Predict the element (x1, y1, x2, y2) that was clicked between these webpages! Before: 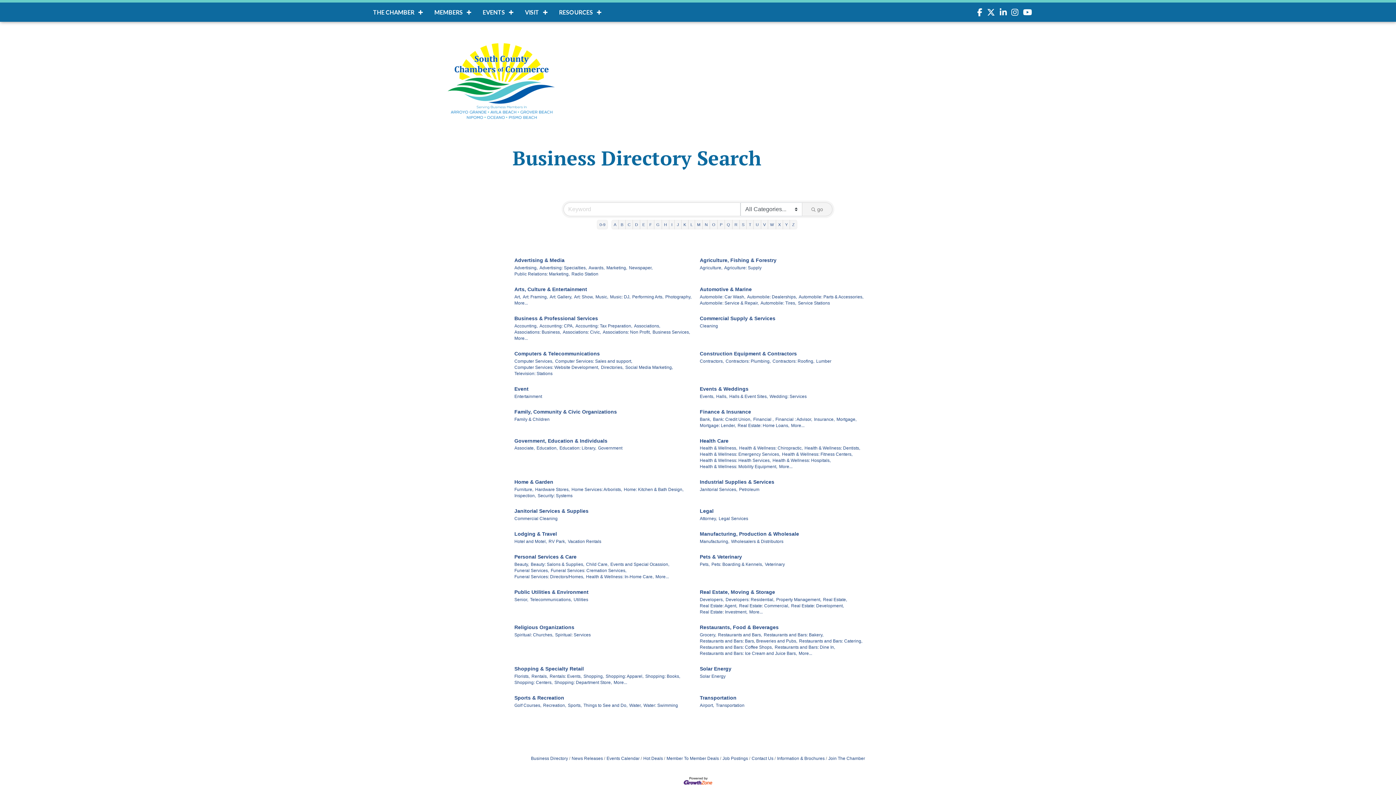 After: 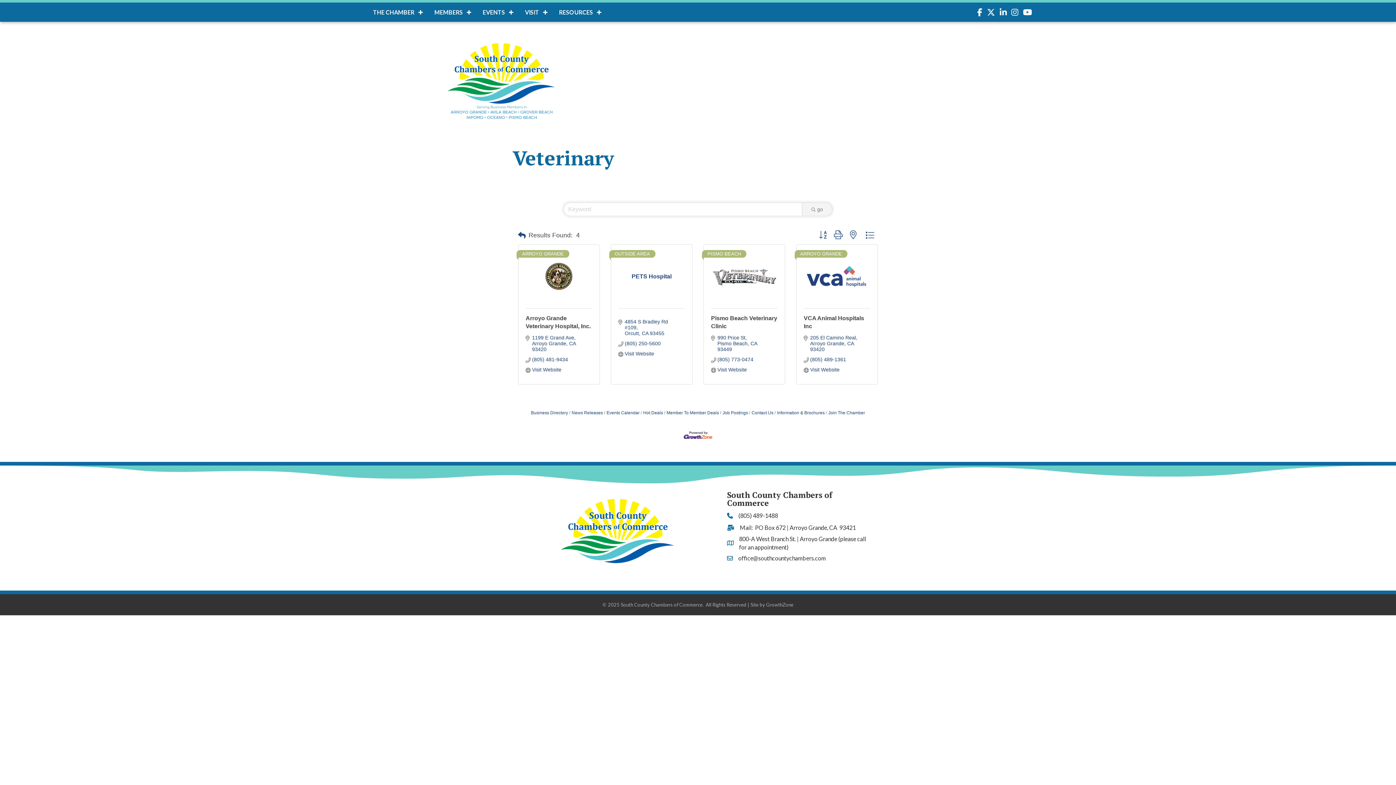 Action: bbox: (765, 561, 785, 568) label: Veterinary